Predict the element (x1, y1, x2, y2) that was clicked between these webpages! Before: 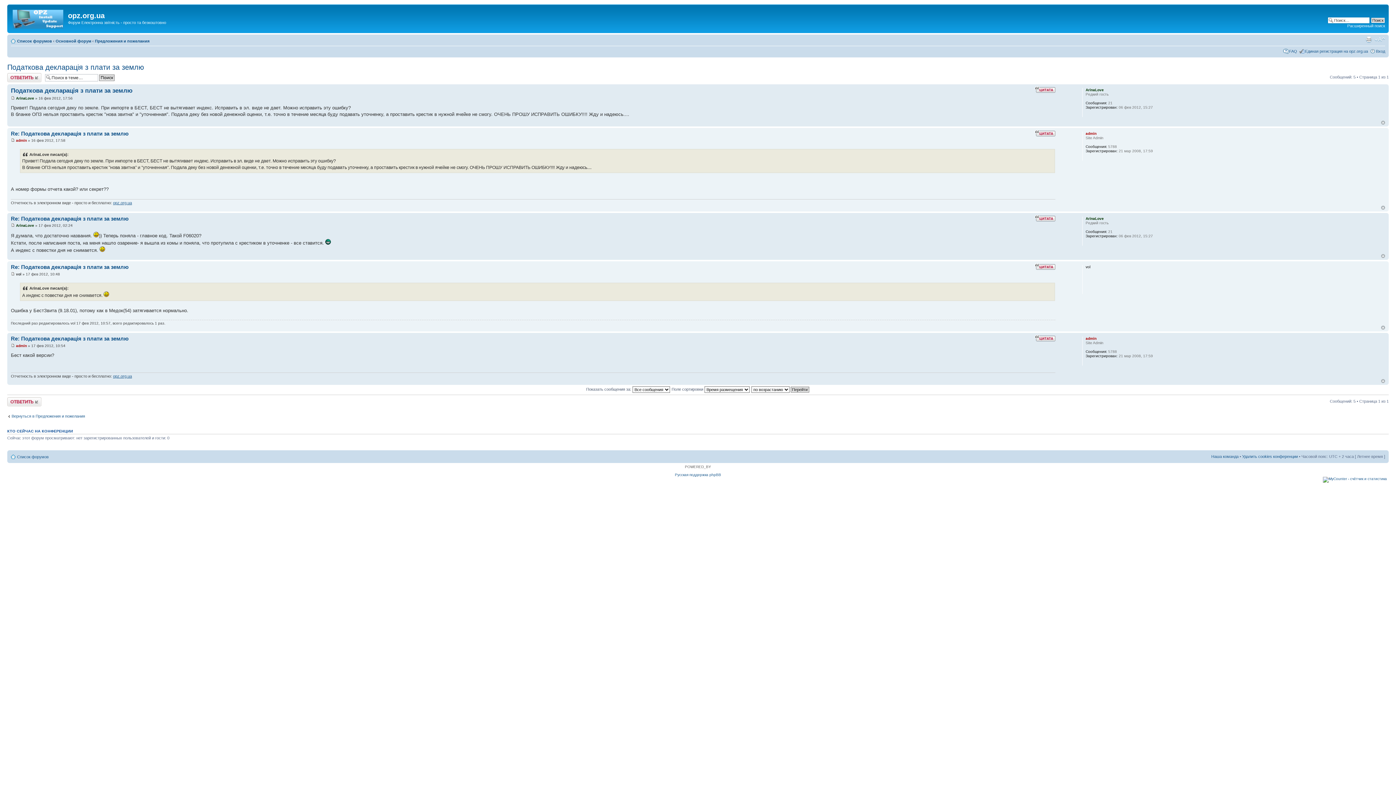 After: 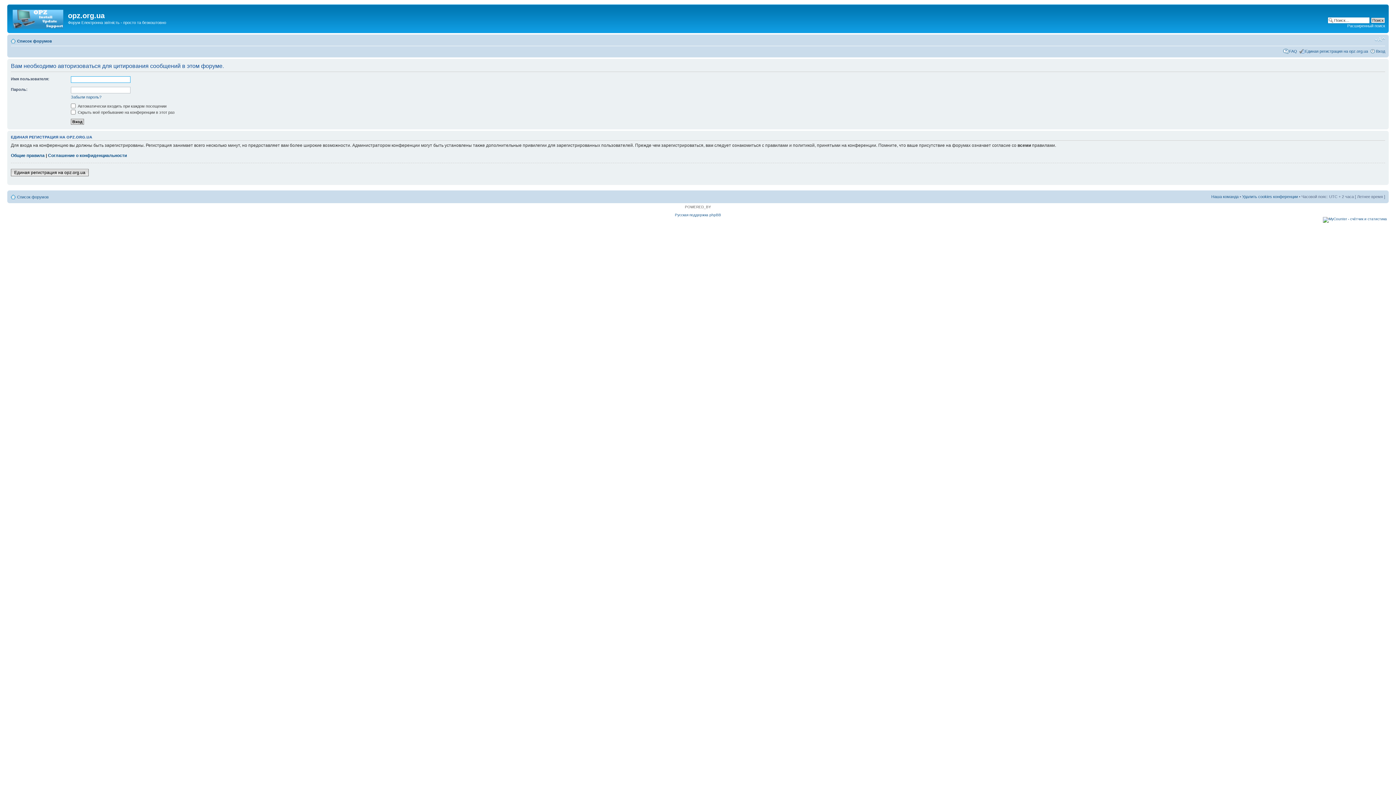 Action: bbox: (1035, 263, 1055, 270)